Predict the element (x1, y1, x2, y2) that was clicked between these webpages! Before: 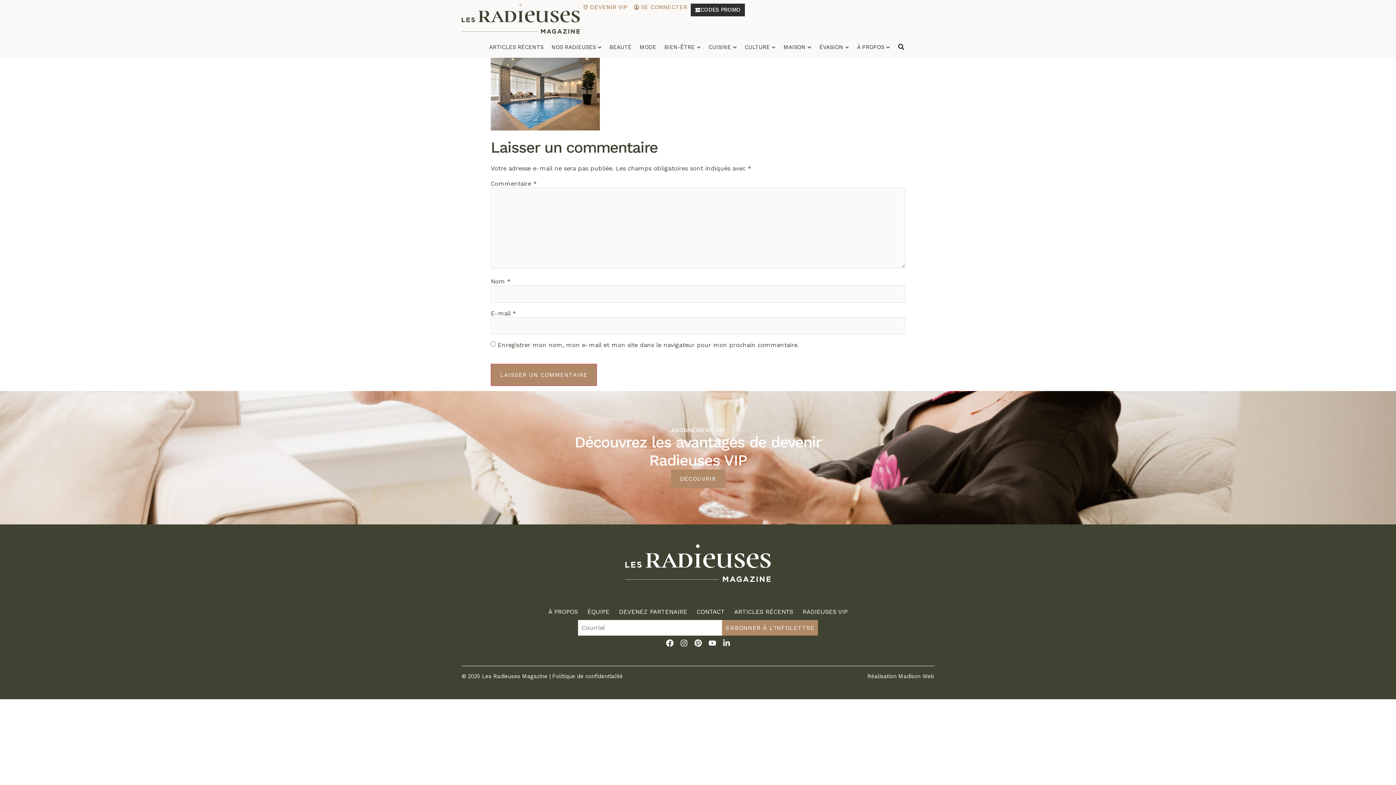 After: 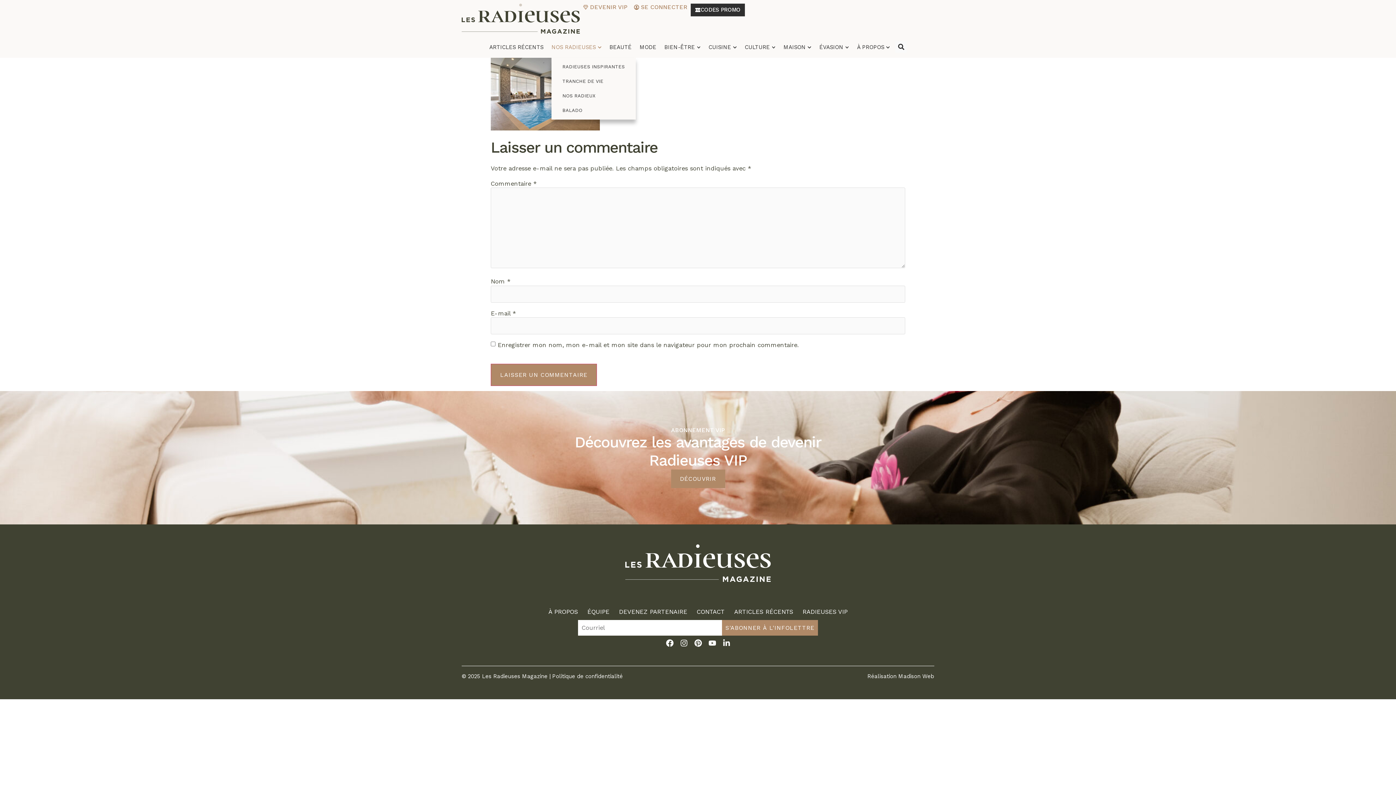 Action: label: NOS RADIEUSES bbox: (551, 39, 601, 55)